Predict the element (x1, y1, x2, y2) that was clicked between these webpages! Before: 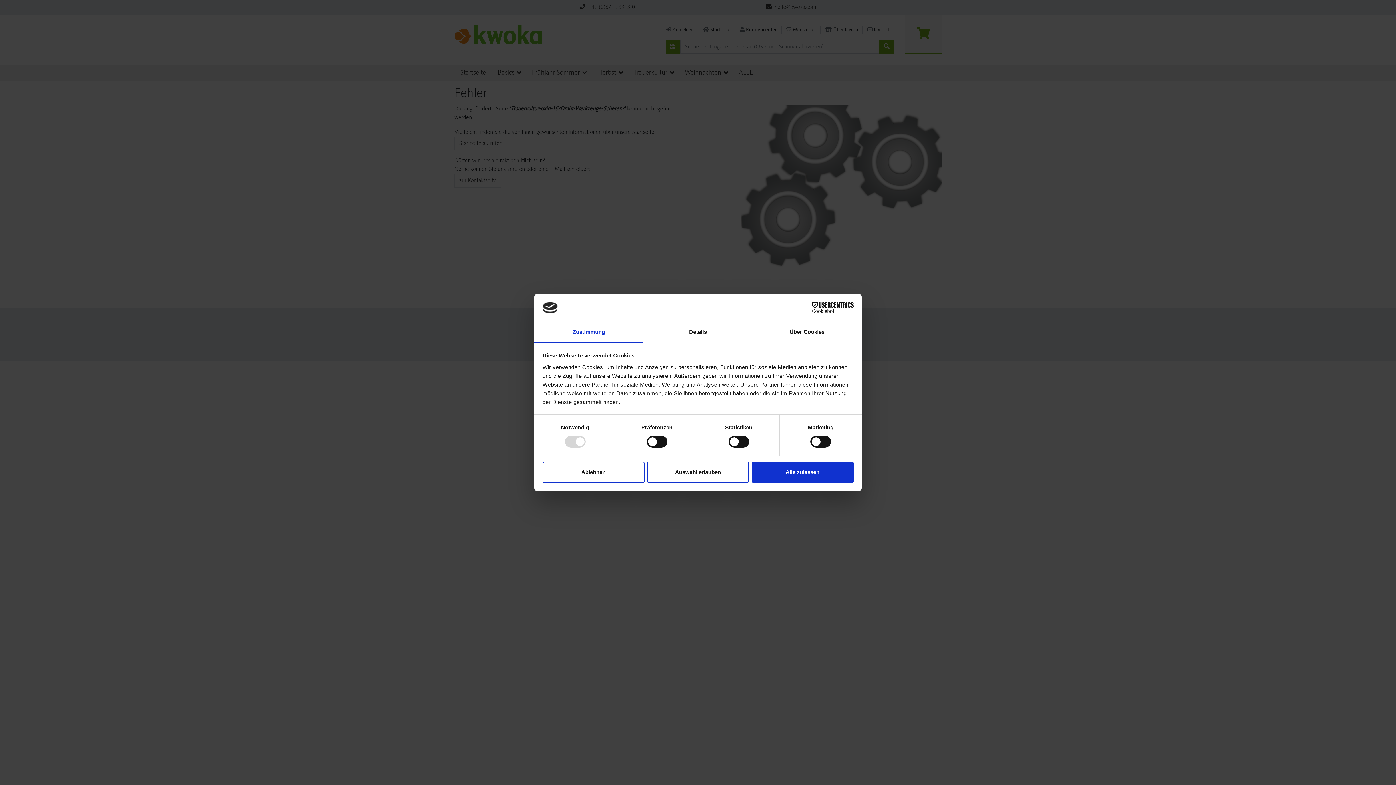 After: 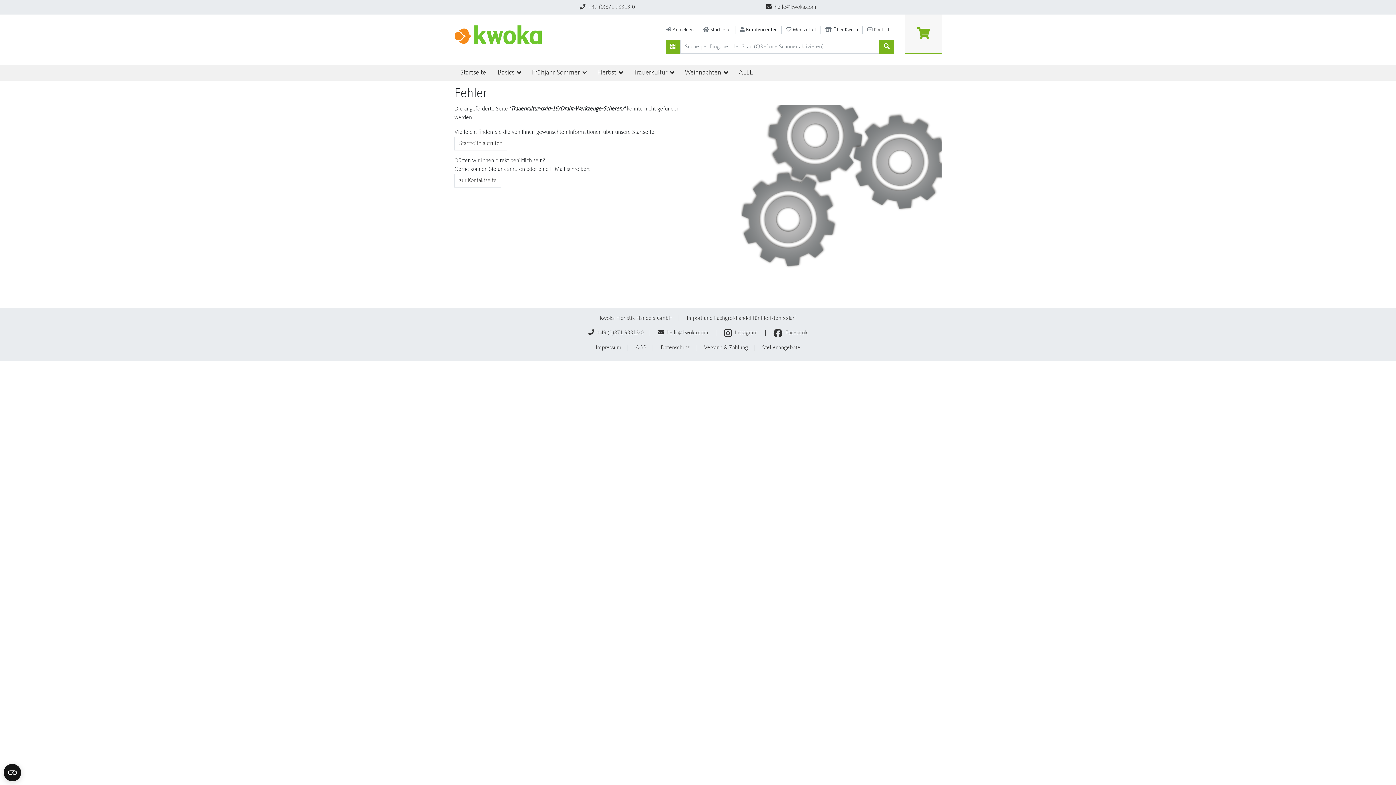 Action: bbox: (542, 461, 644, 482) label: Ablehnen